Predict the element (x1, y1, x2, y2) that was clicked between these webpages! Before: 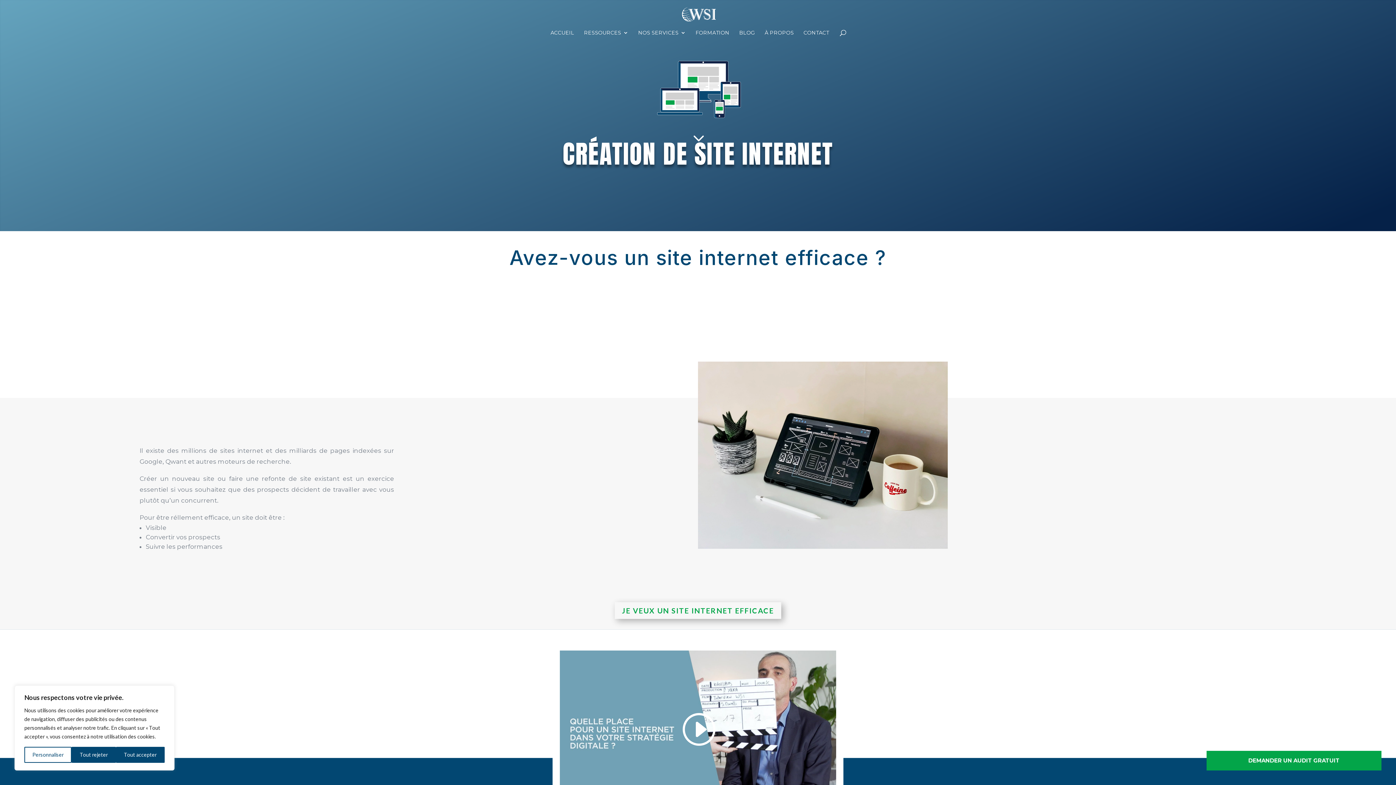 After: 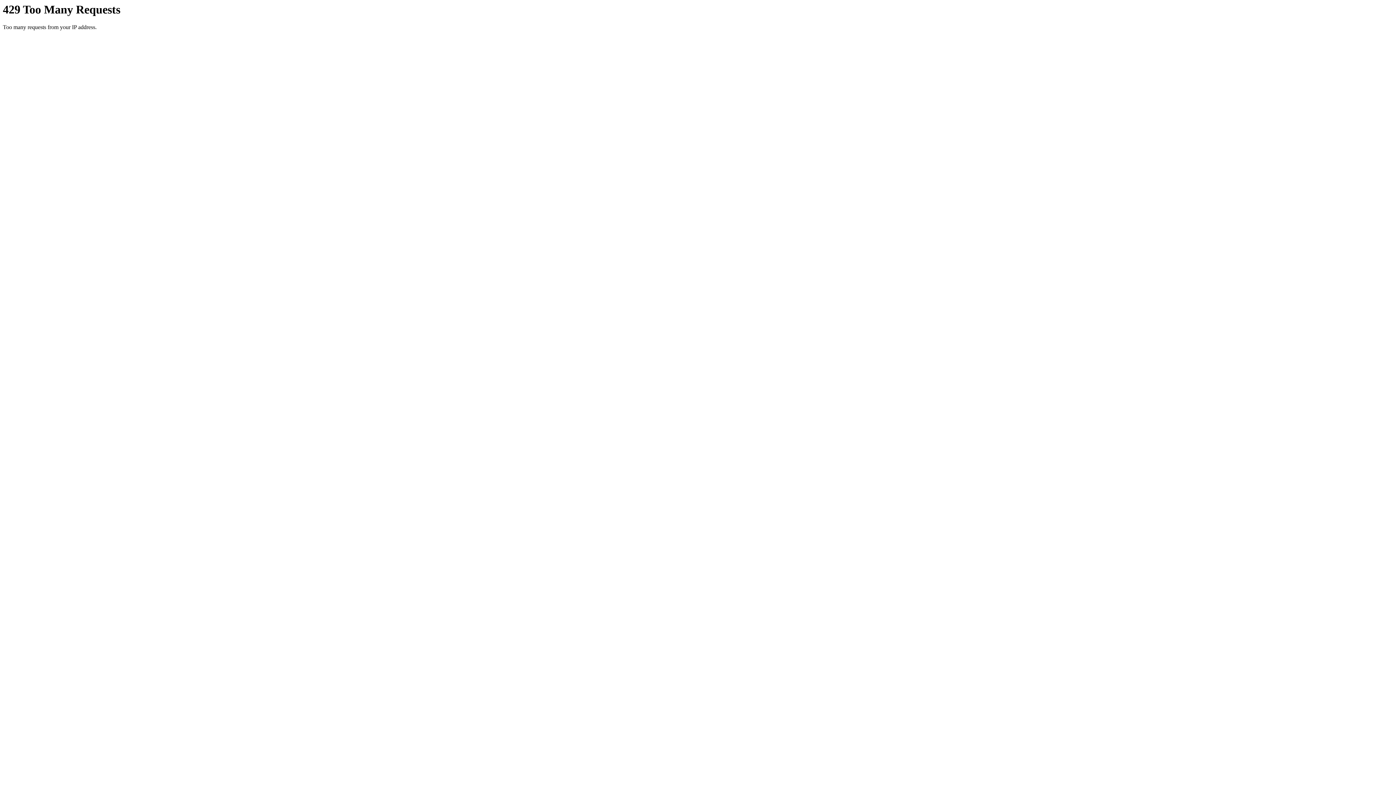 Action: label: BLOG bbox: (739, 30, 755, 40)